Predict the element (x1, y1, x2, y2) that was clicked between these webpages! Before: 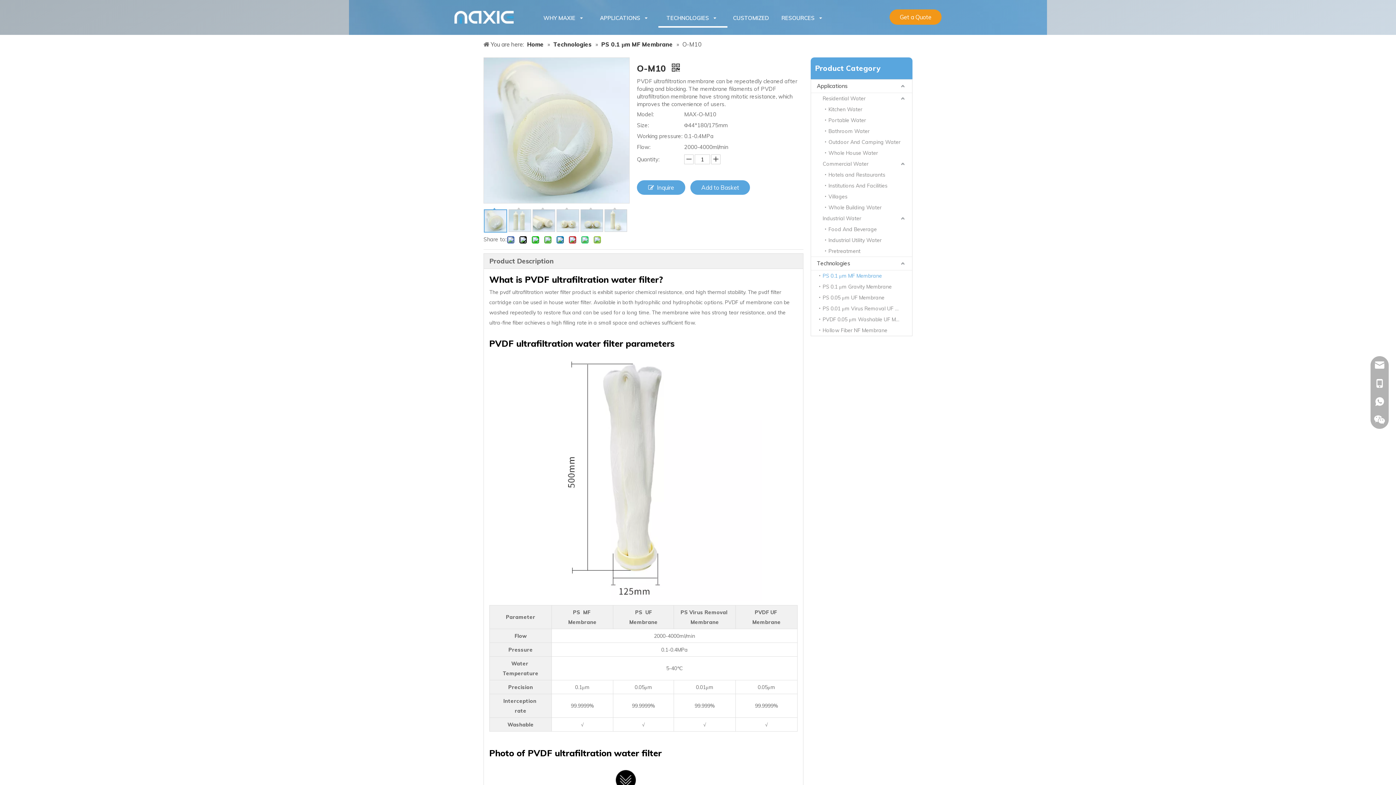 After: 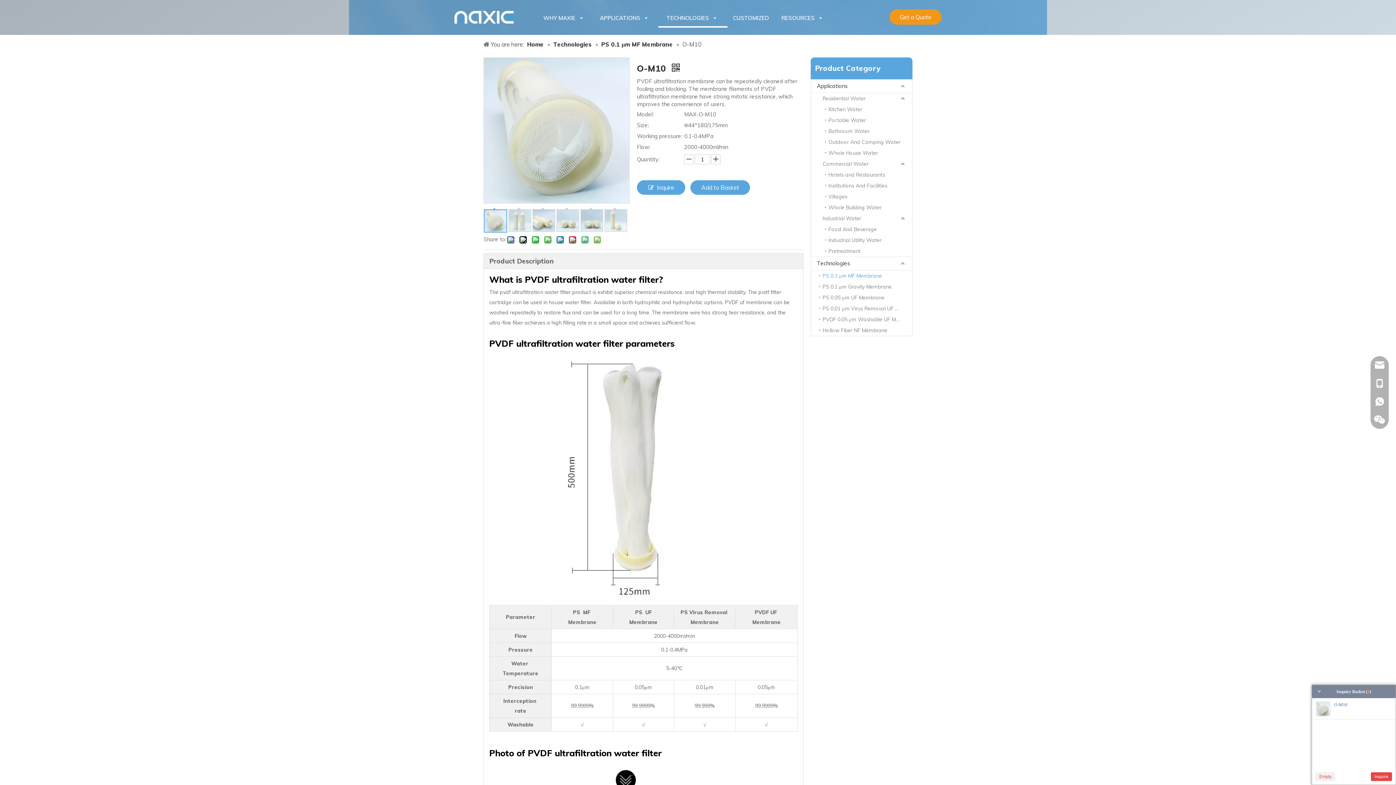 Action: bbox: (690, 180, 750, 194) label: Add to Basket